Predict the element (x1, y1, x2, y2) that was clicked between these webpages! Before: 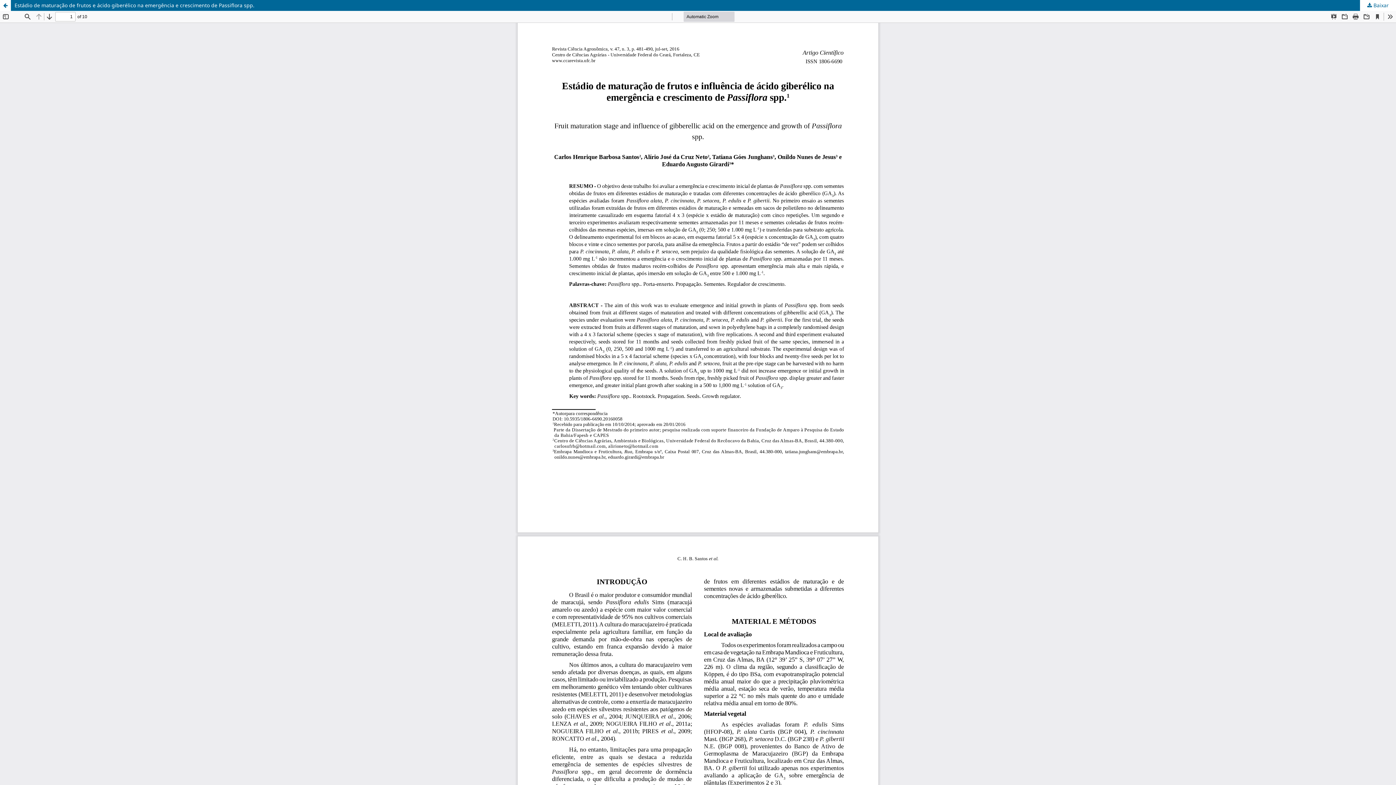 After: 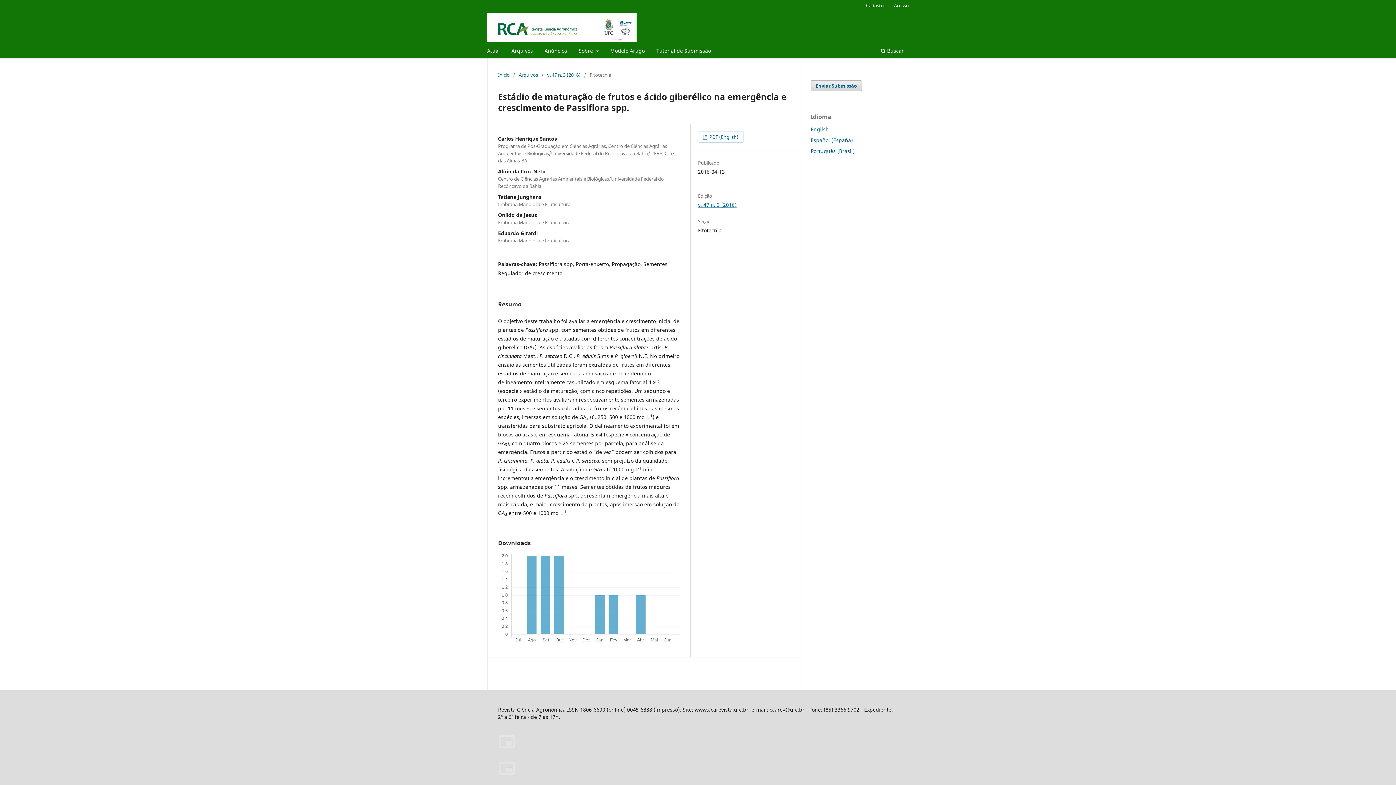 Action: bbox: (0, 0, 1396, 10) label: Estádio de maturação de frutos e ácido giberélico na emergência e crescimento de Passiflora spp.